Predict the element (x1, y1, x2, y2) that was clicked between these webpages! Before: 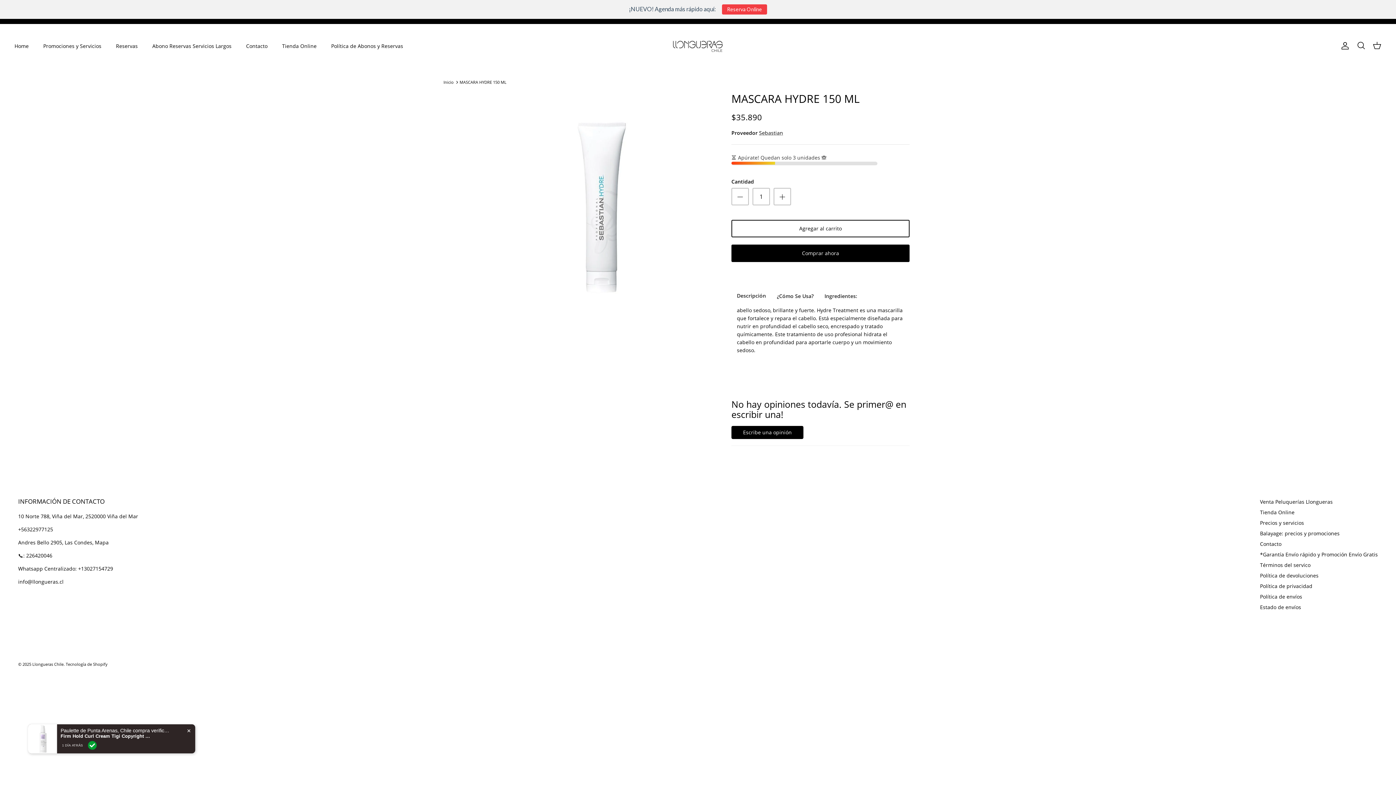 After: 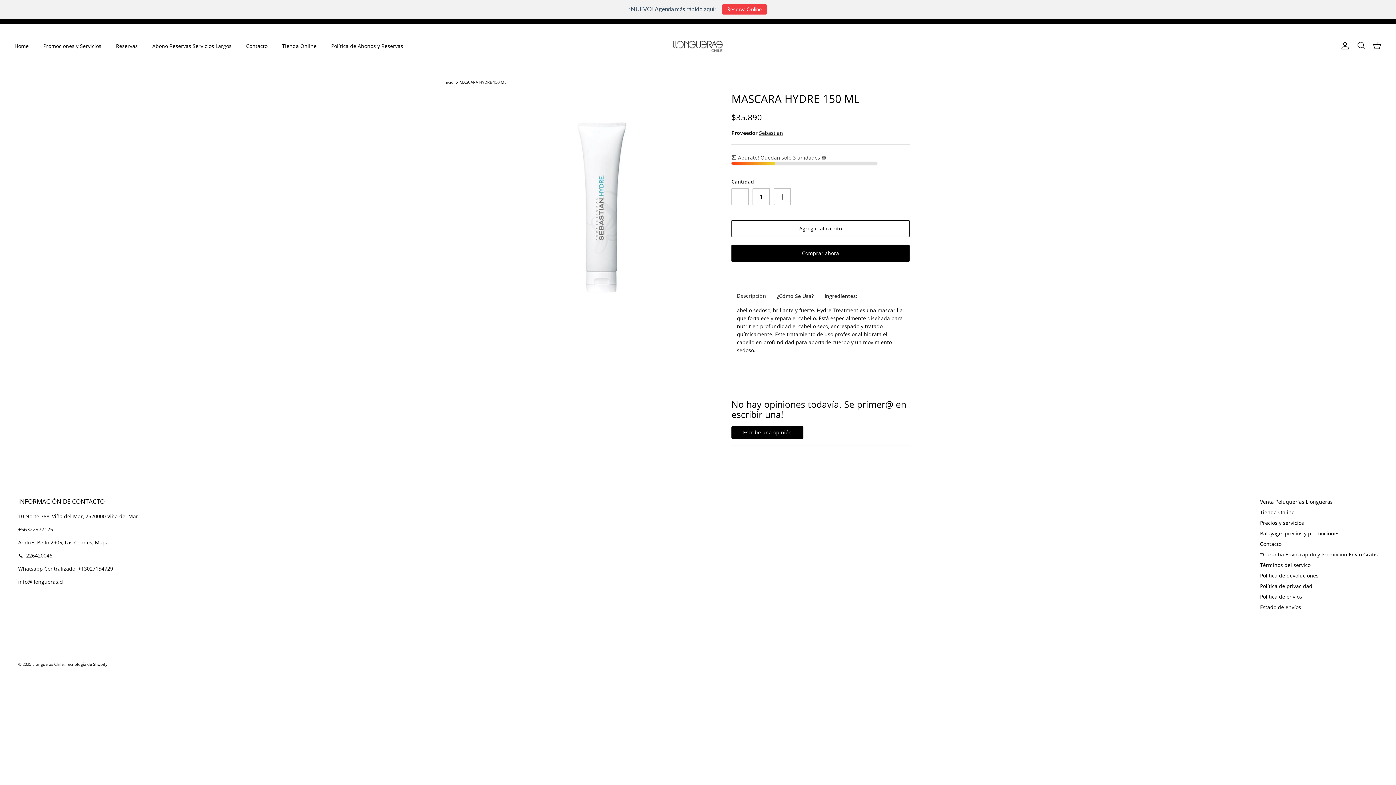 Action: label: Reserva Online bbox: (722, 4, 767, 14)